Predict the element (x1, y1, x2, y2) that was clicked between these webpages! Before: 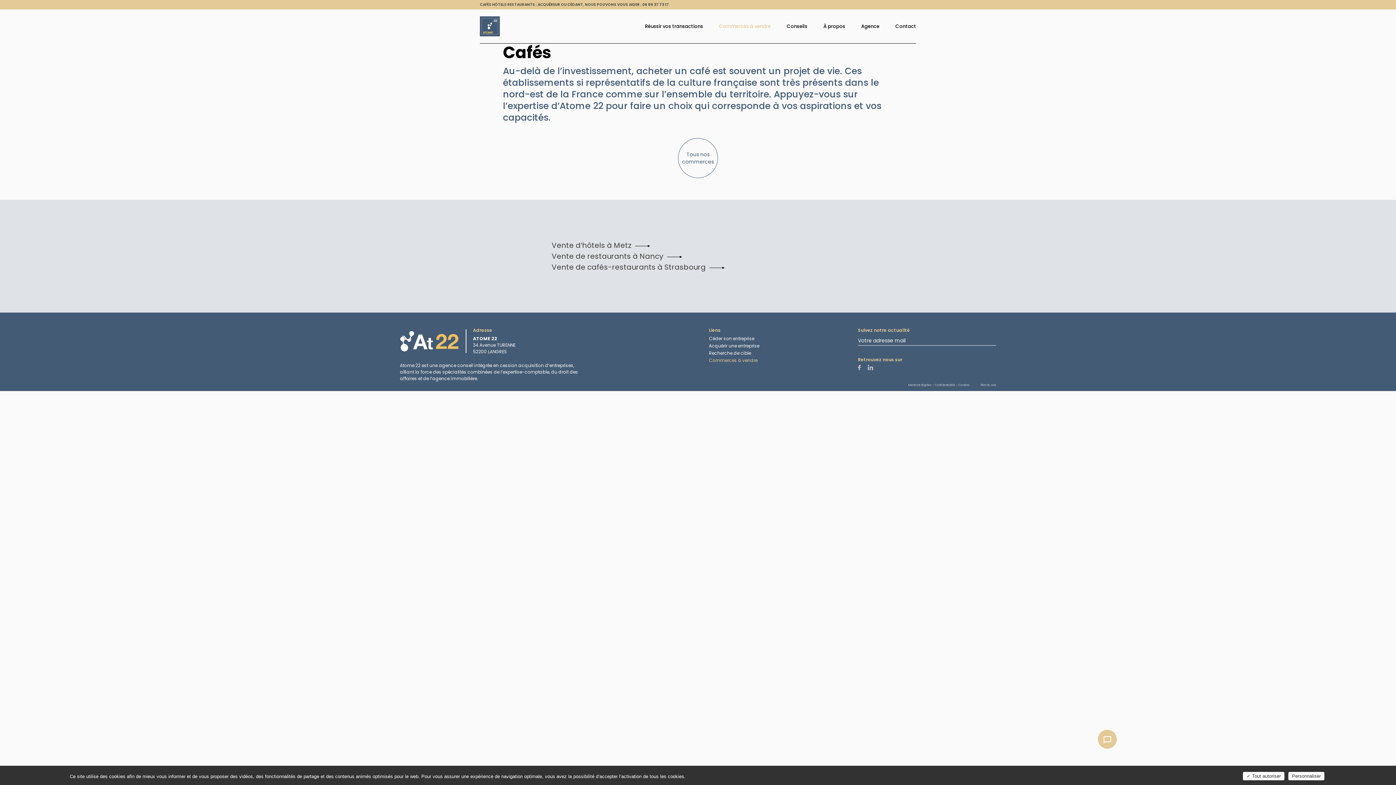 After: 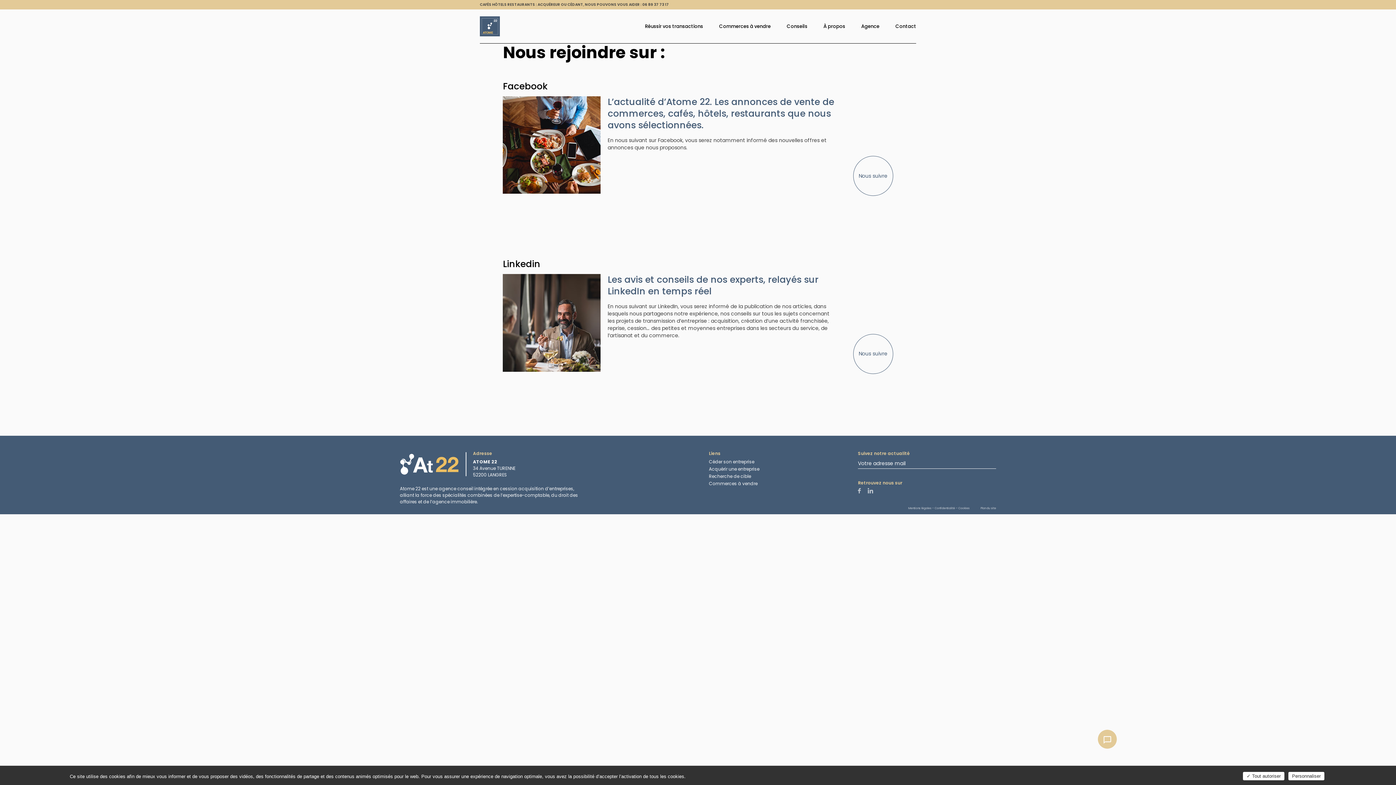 Action: bbox: (858, 365, 879, 372) label:  